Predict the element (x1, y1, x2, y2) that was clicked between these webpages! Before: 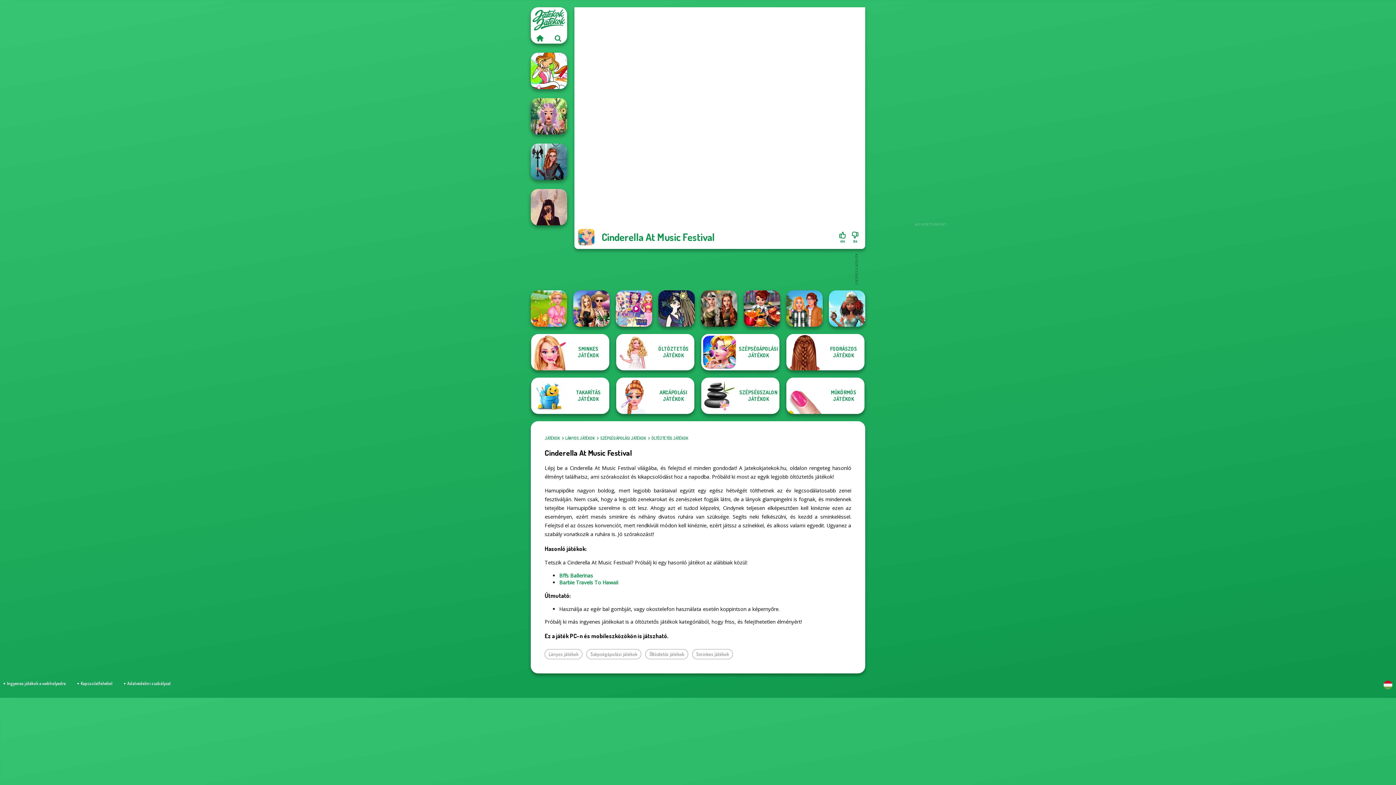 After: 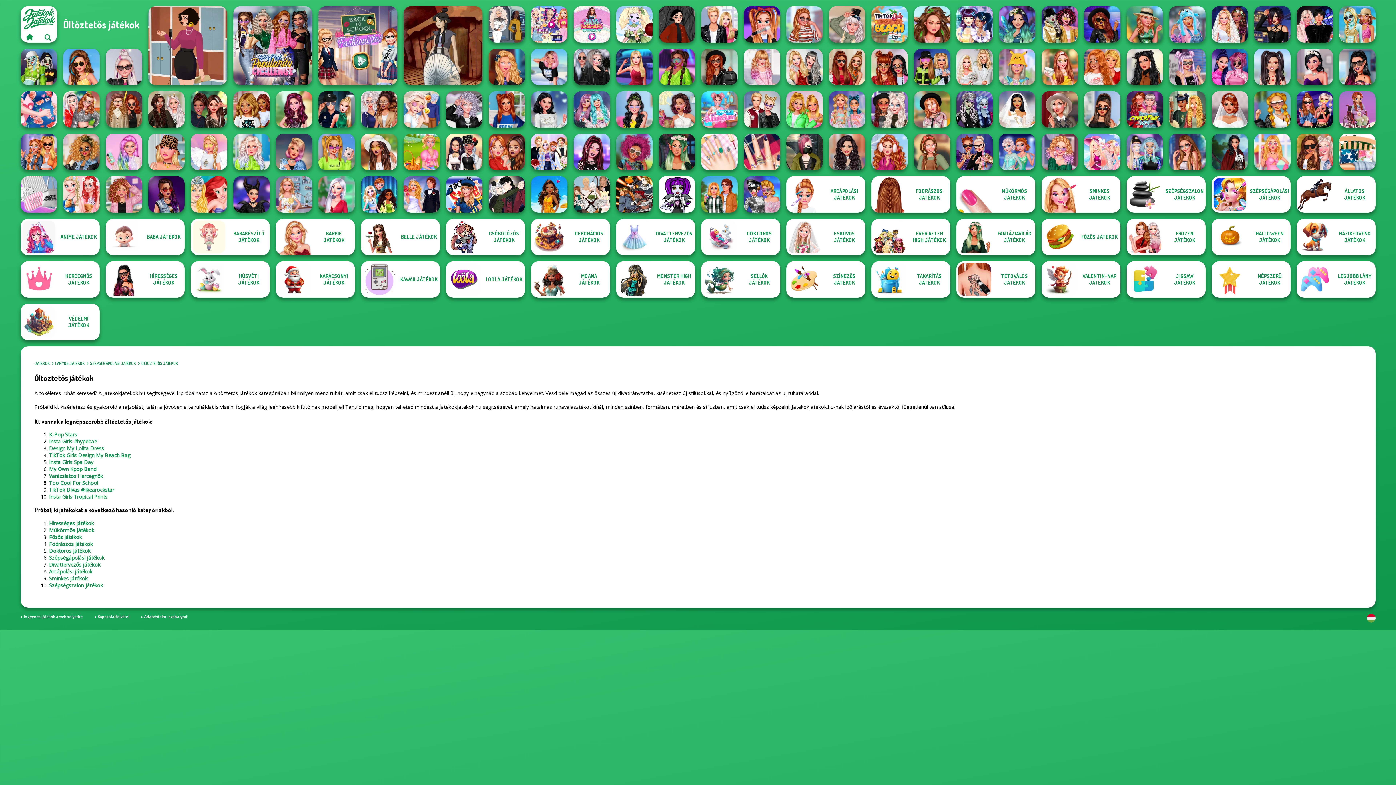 Action: bbox: (651, 436, 688, 441) label: ÖLTÖZTETŐS JÁTÉKOK